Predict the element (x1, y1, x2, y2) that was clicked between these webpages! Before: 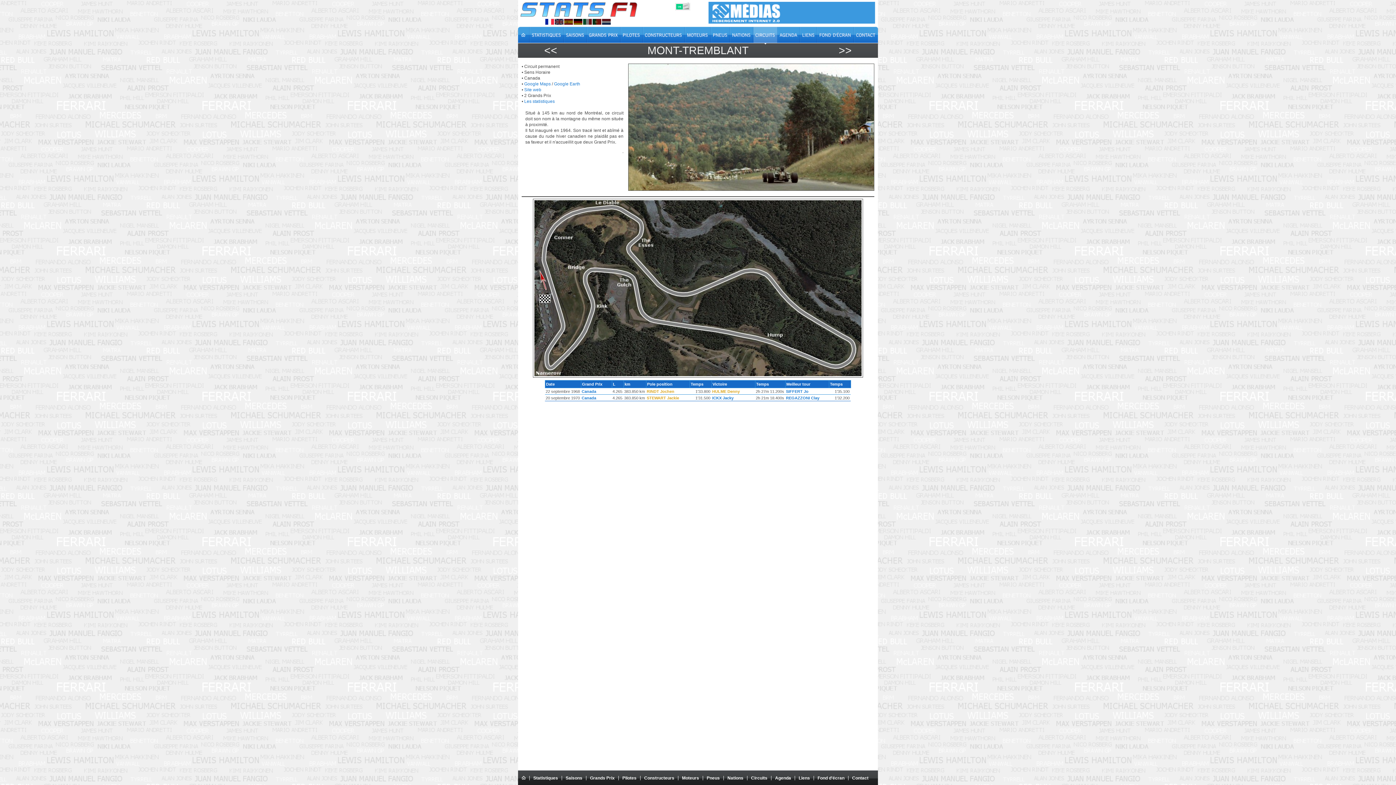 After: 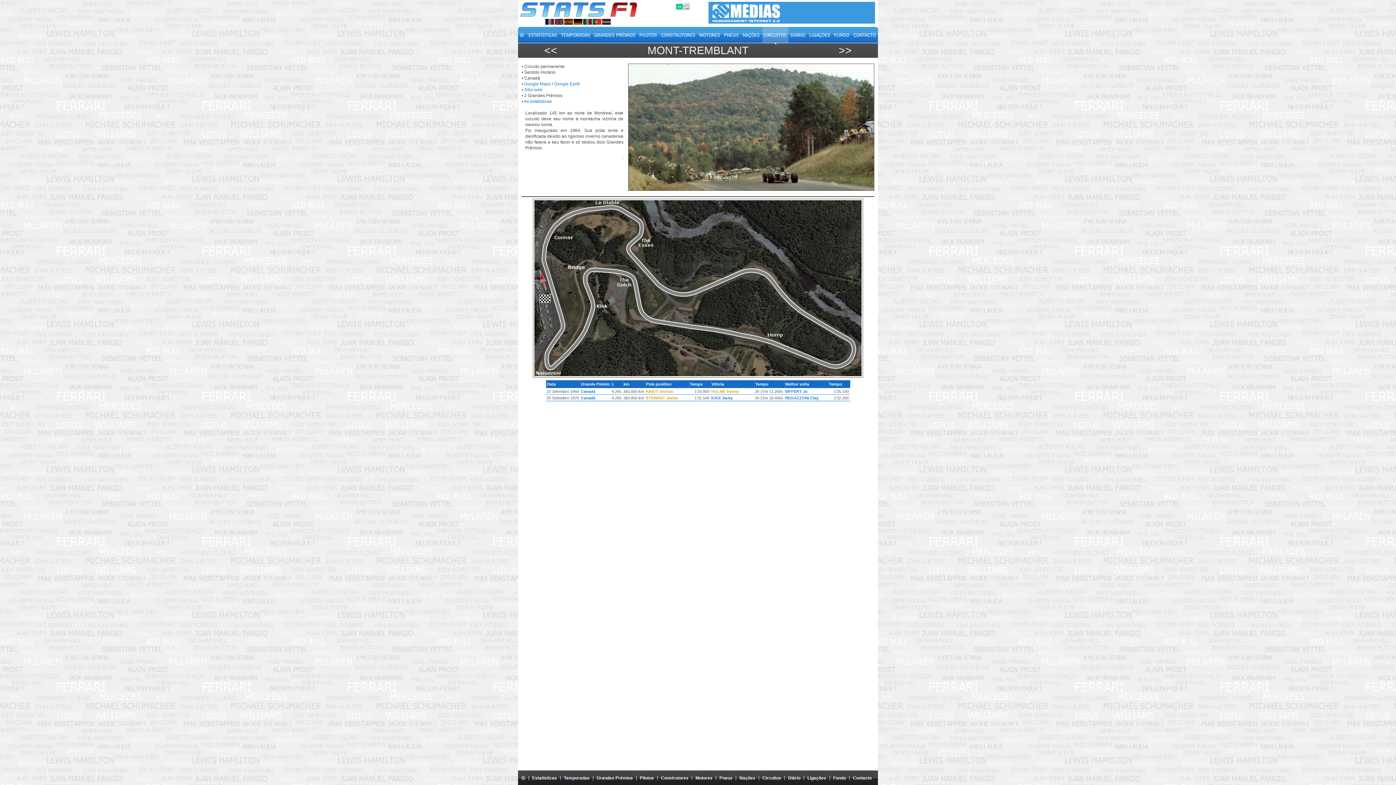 Action: bbox: (592, 18, 601, 24) label:  